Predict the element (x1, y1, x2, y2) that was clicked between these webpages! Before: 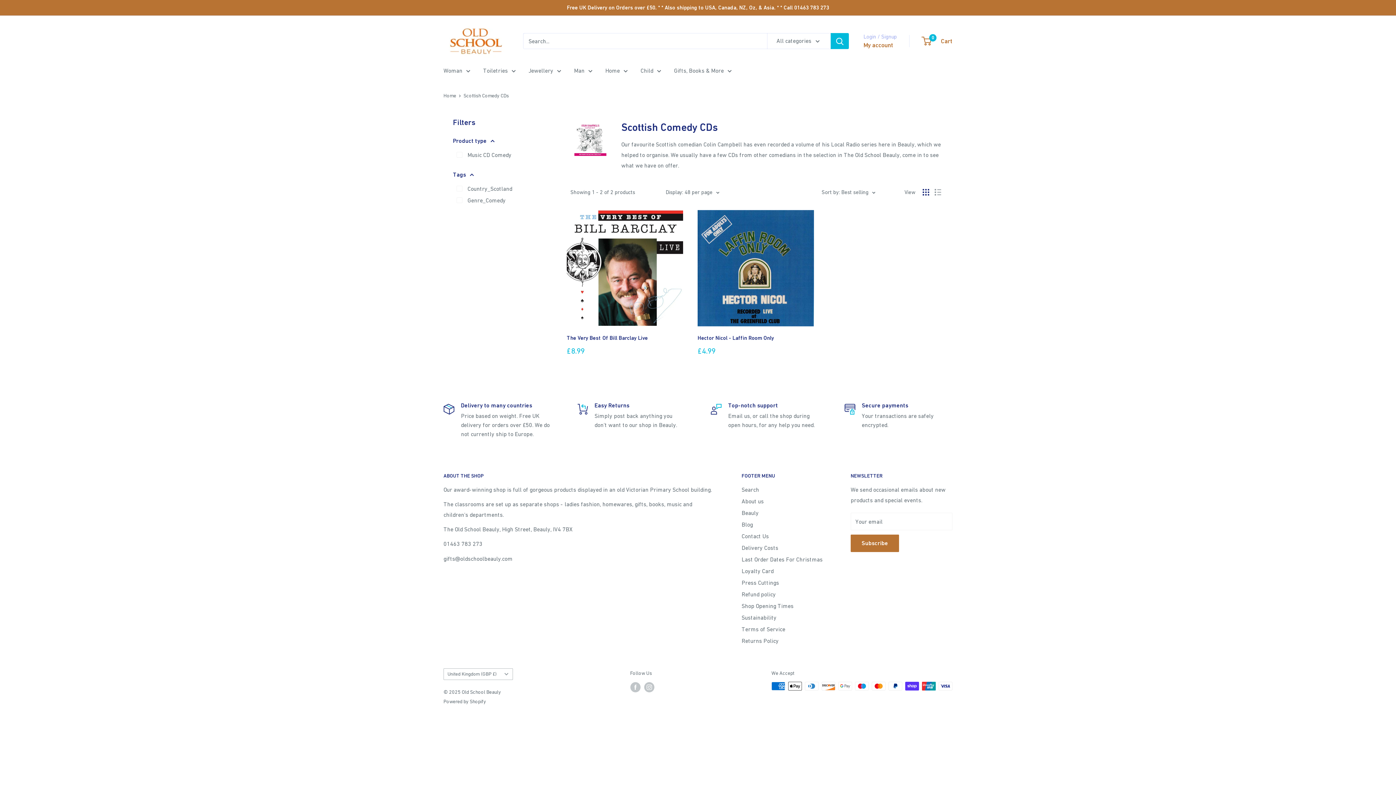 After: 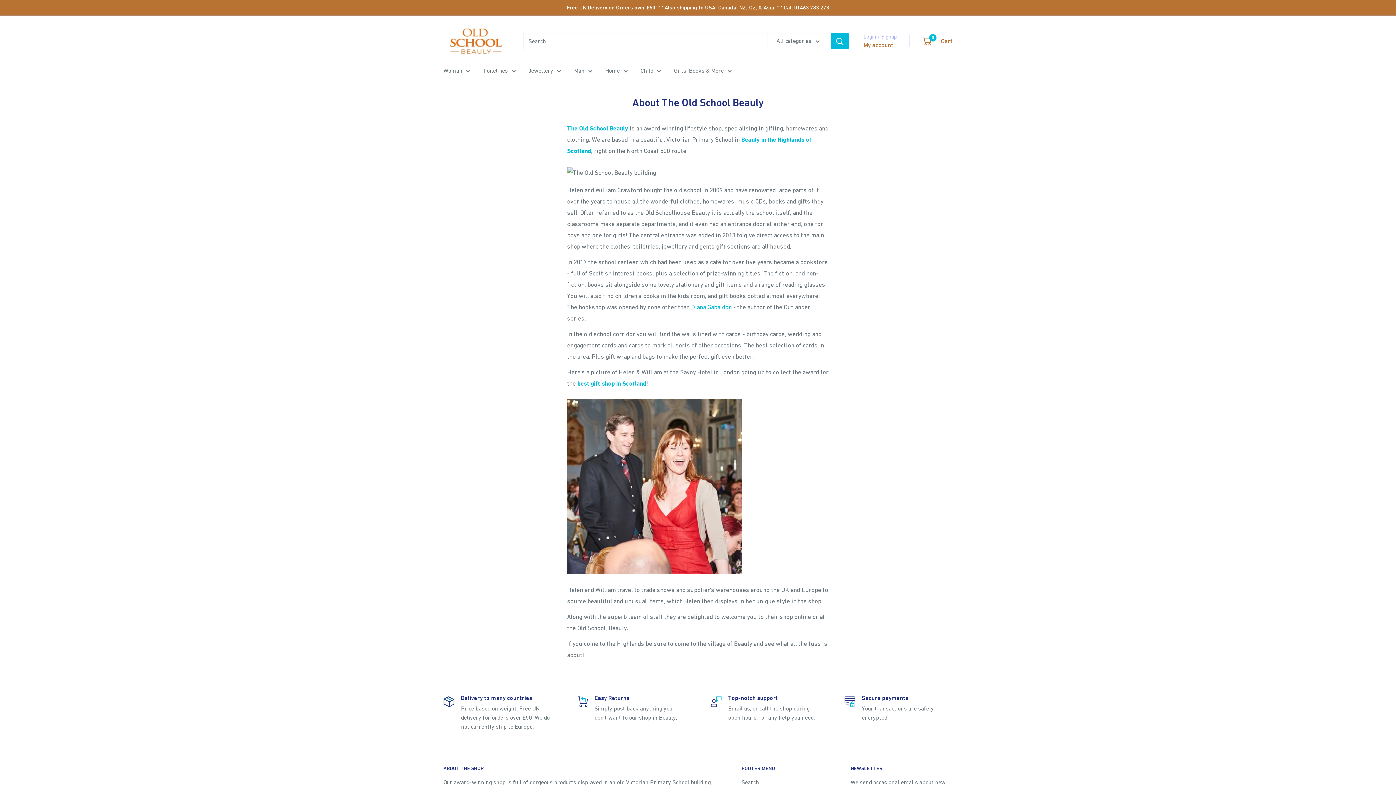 Action: bbox: (741, 495, 825, 507) label: About us